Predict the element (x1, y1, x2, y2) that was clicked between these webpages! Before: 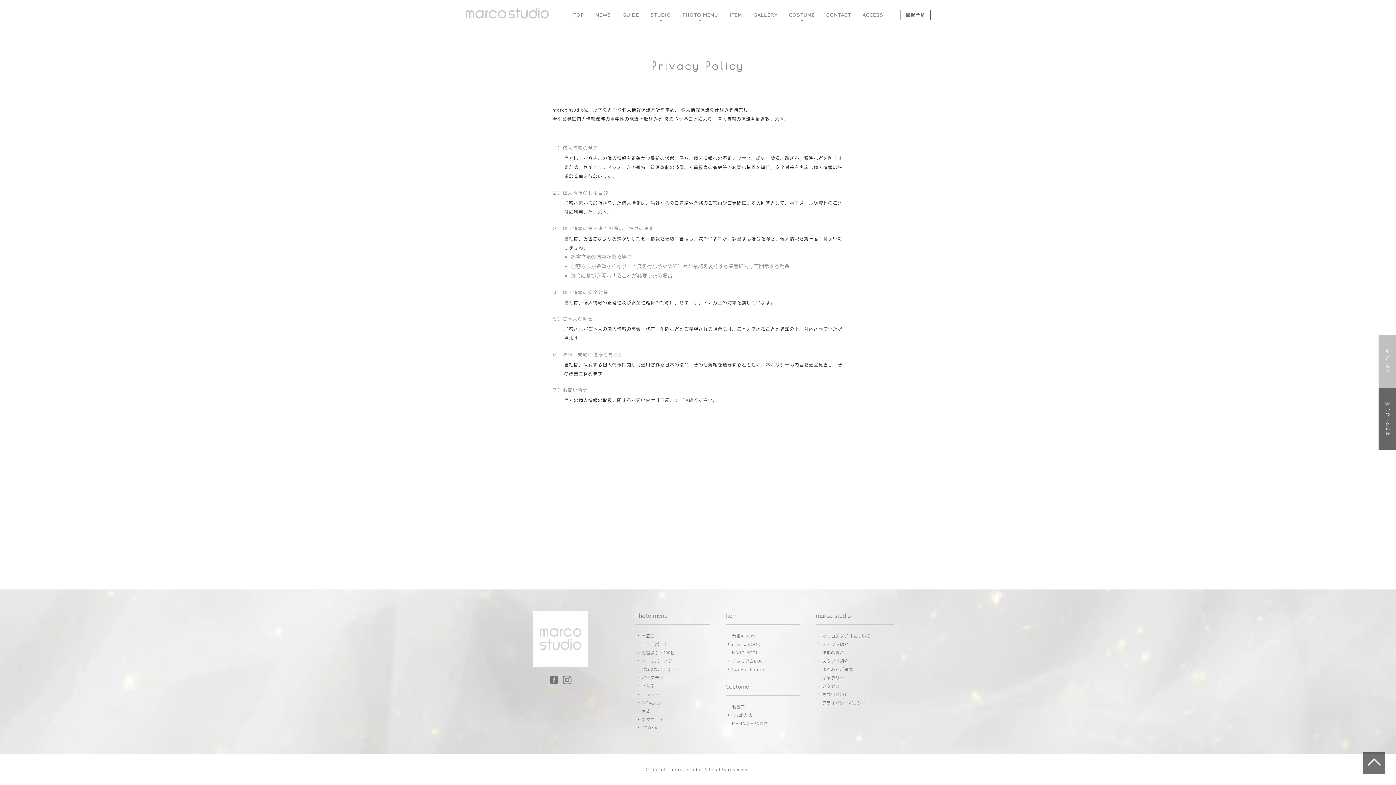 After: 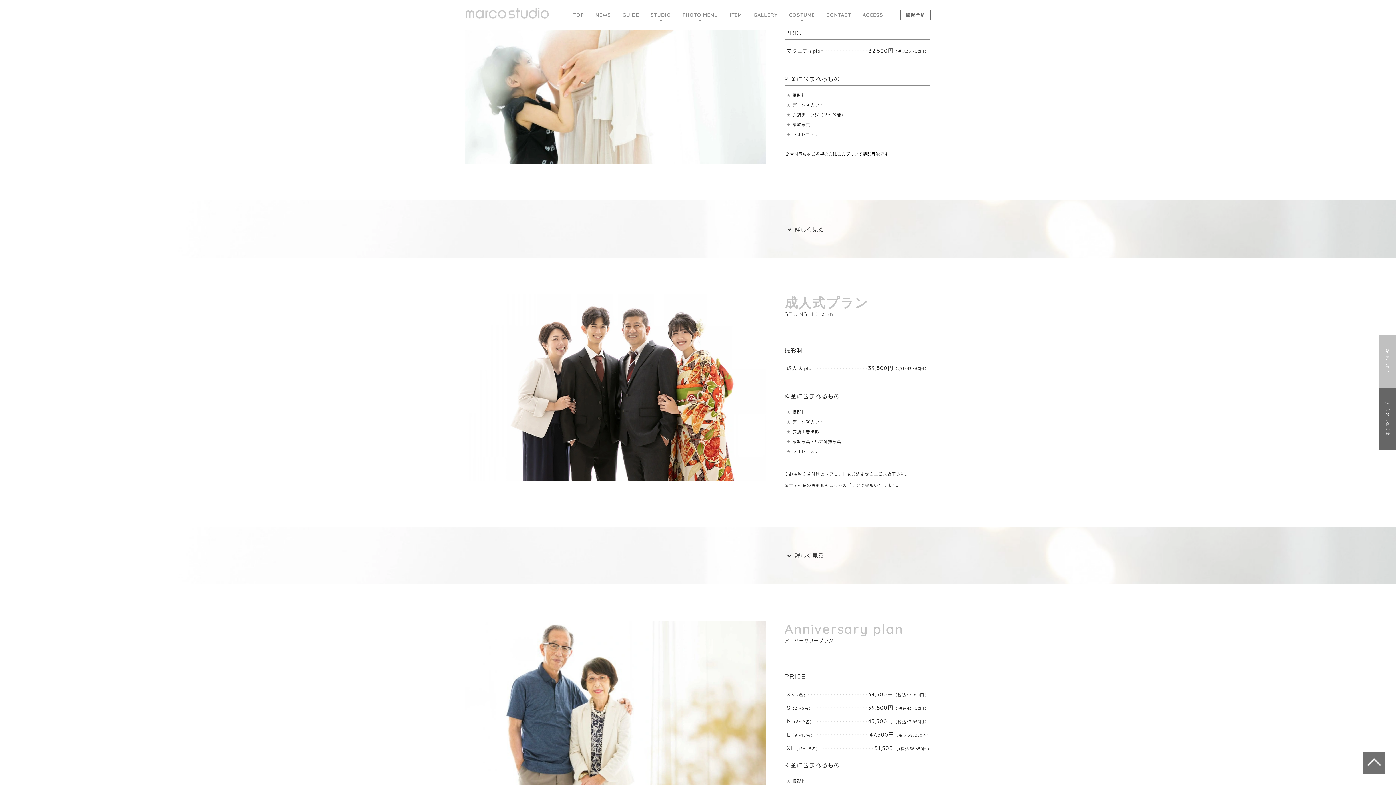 Action: bbox: (641, 717, 663, 722) label: マタニティ